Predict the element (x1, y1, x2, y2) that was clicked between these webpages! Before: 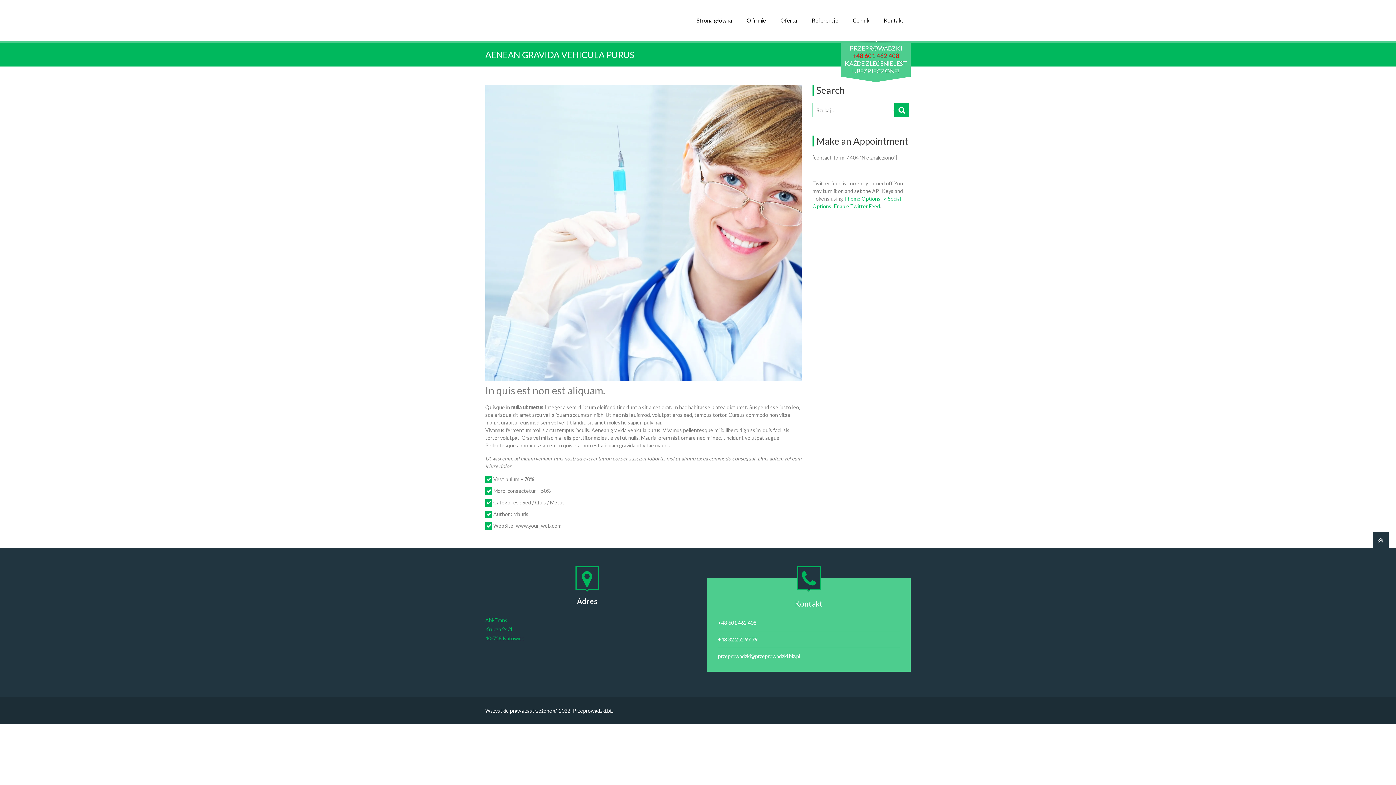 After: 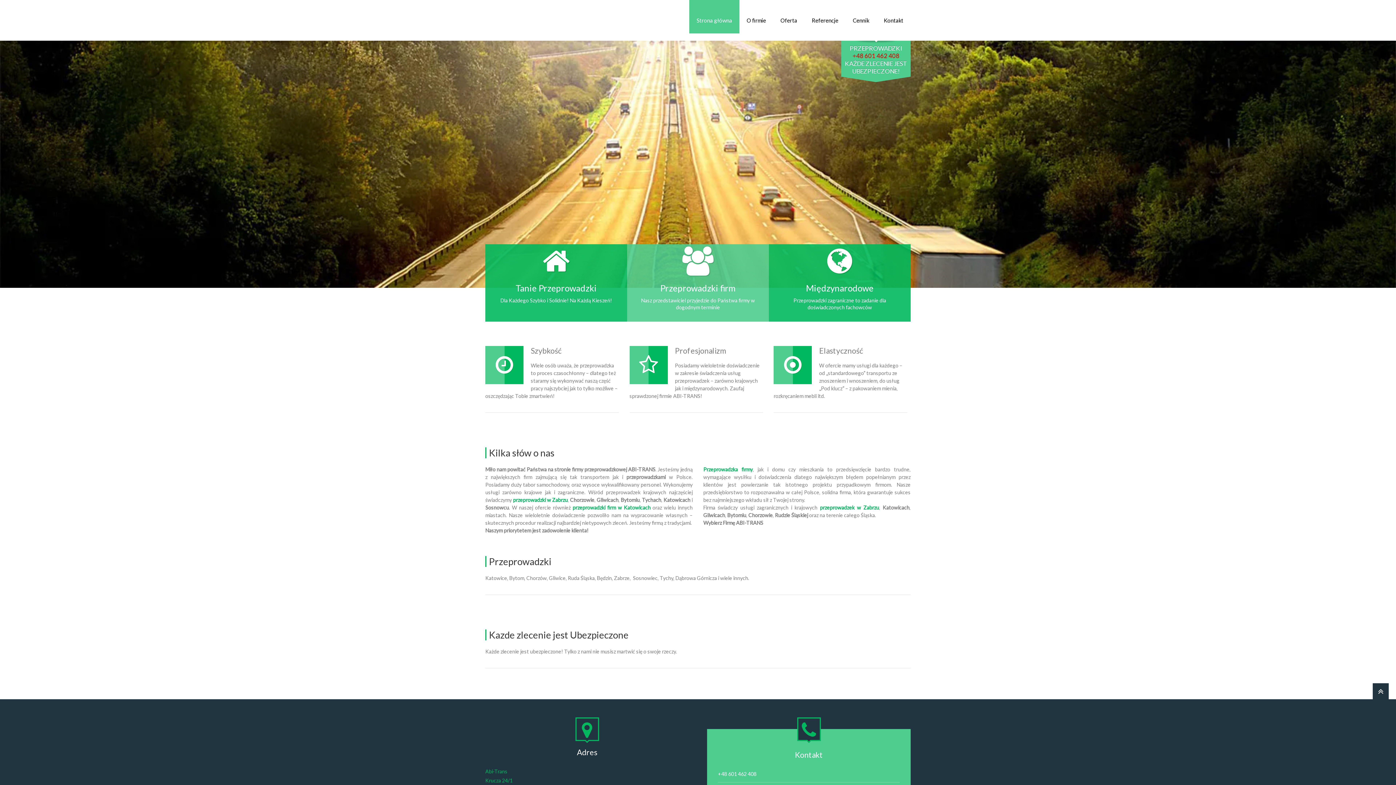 Action: bbox: (689, 0, 739, 33) label: Strona główna